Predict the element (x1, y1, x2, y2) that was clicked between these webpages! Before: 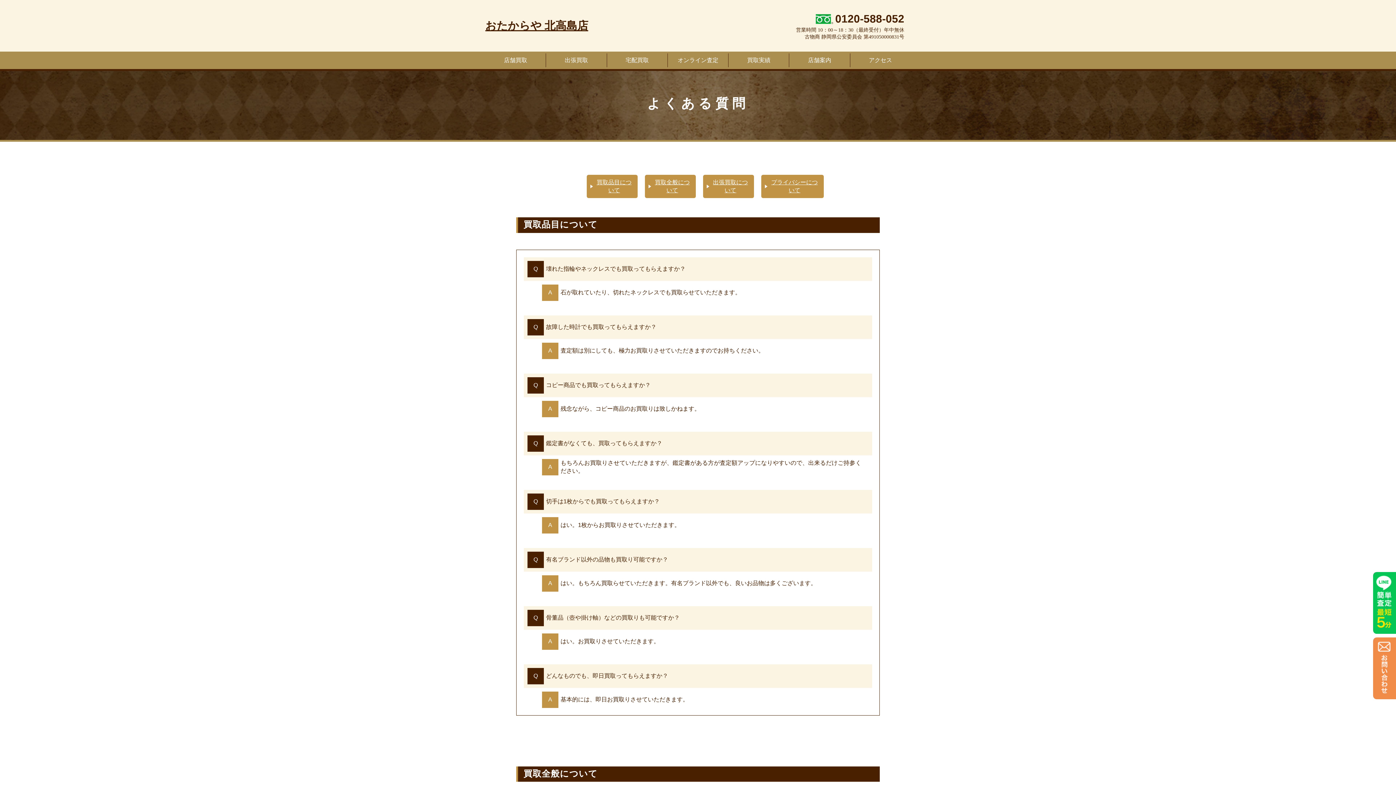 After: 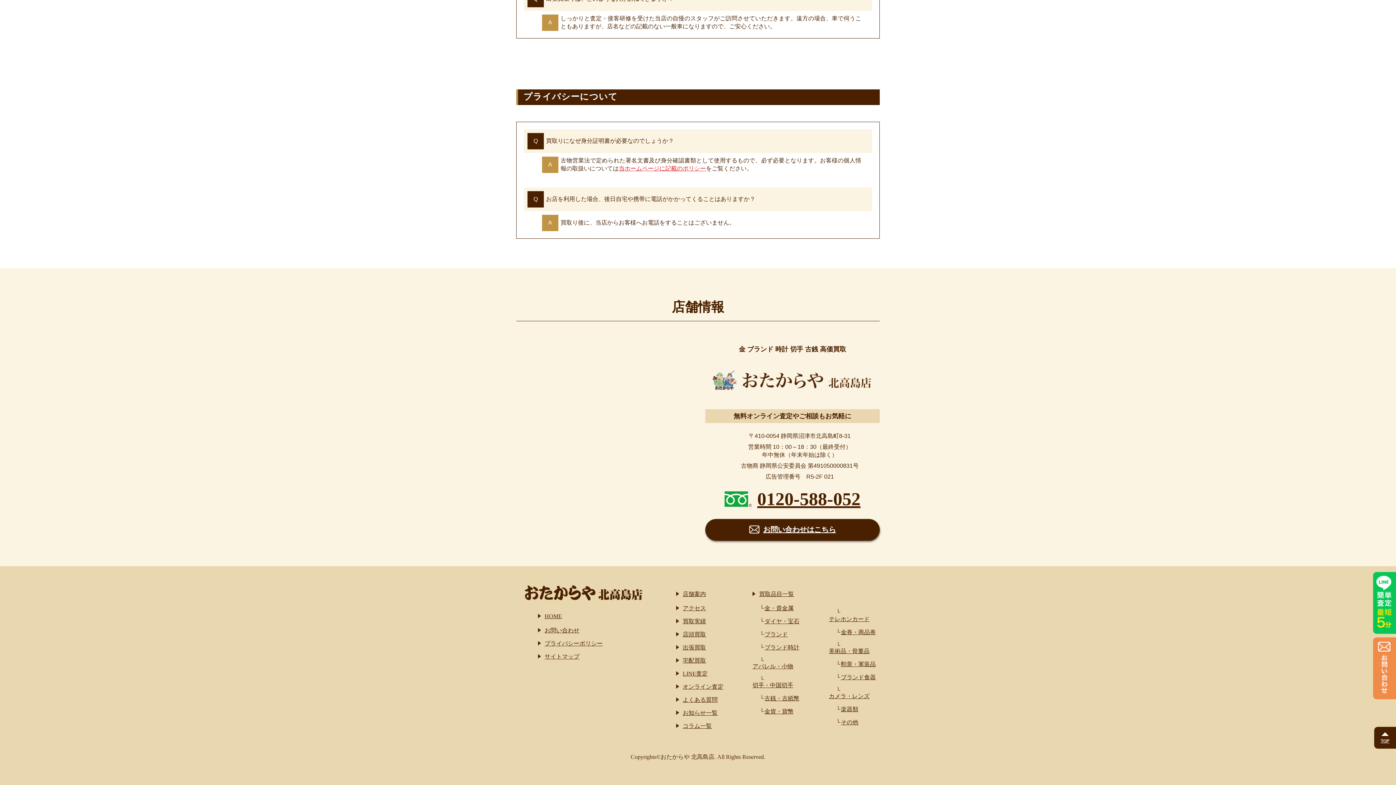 Action: bbox: (761, 174, 824, 198) label: プライバシーについて